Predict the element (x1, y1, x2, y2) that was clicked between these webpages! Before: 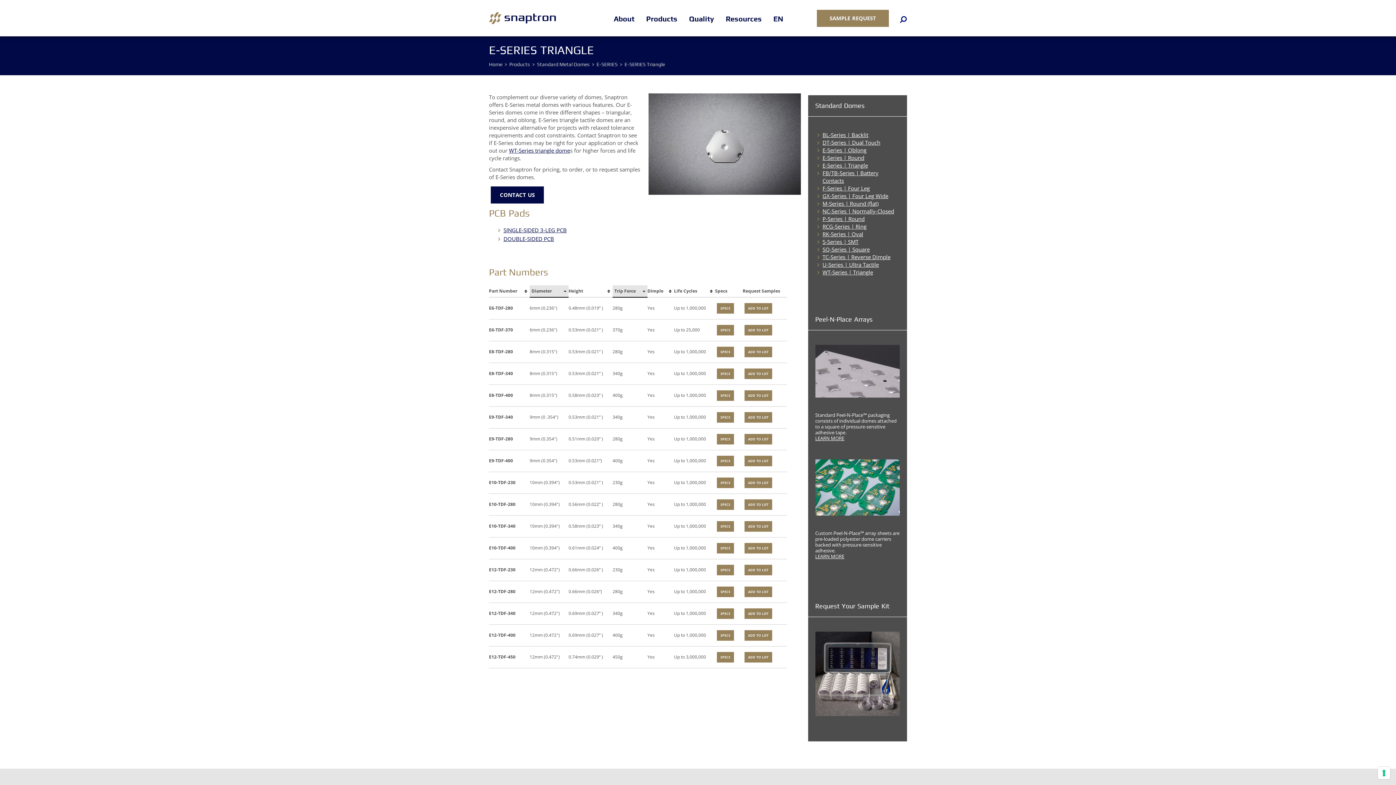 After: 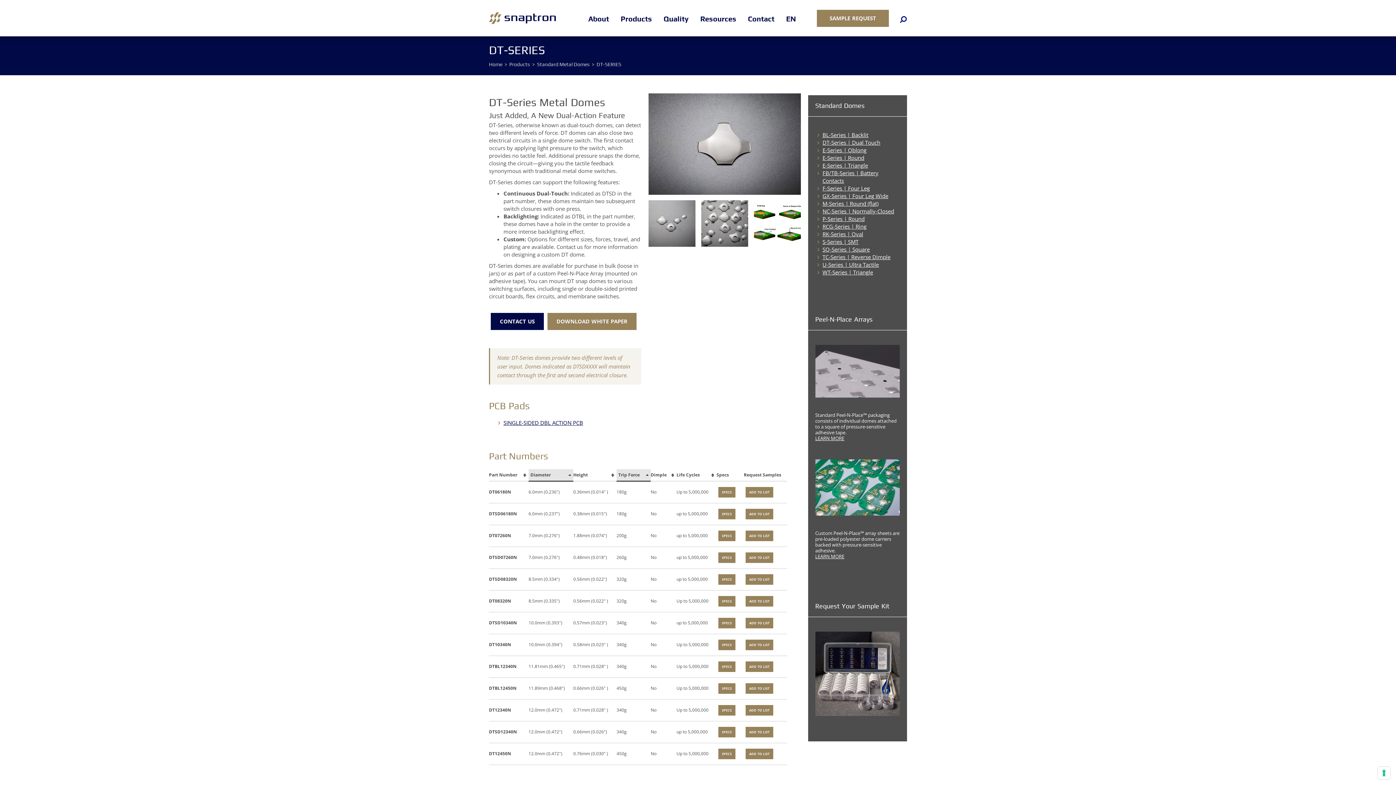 Action: bbox: (822, 138, 880, 146) label: DT-Series | Dual Touch